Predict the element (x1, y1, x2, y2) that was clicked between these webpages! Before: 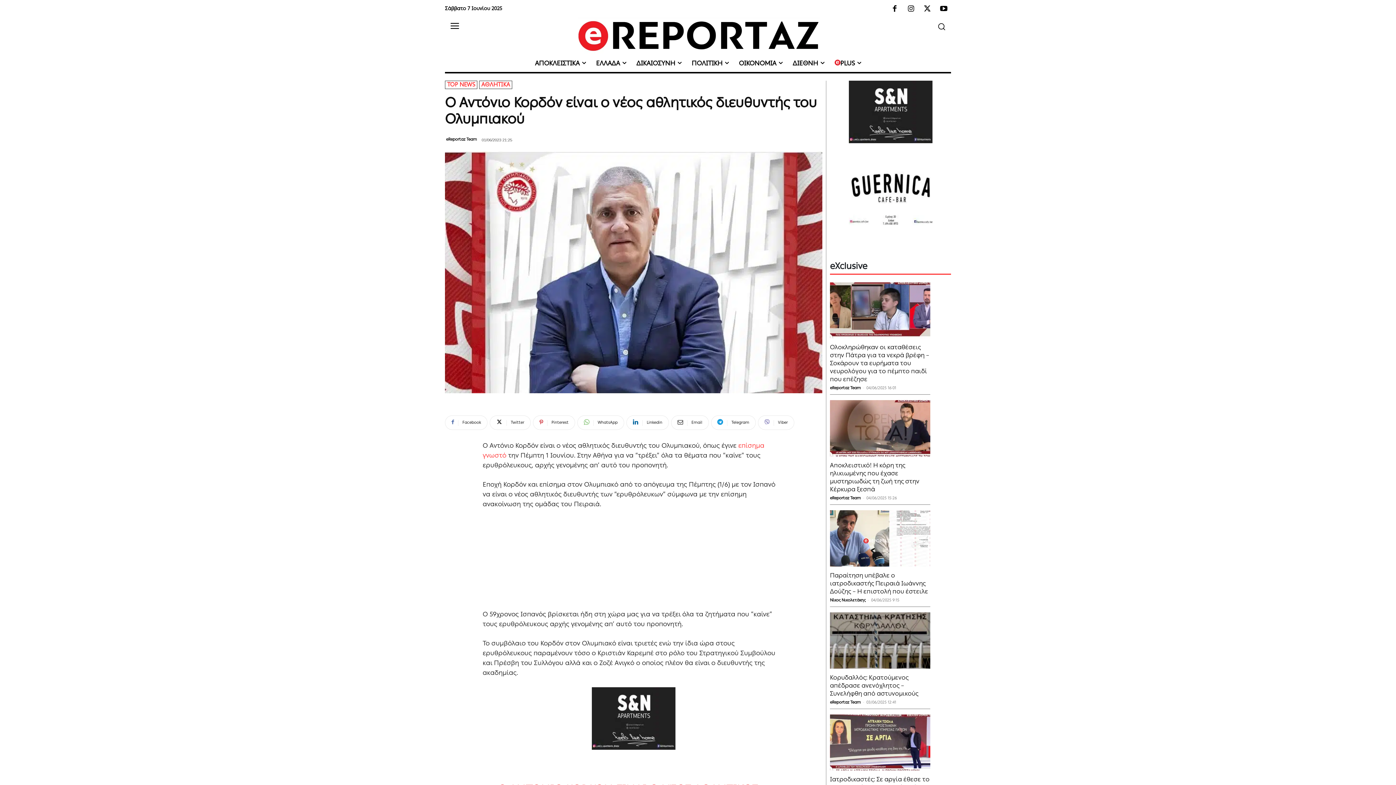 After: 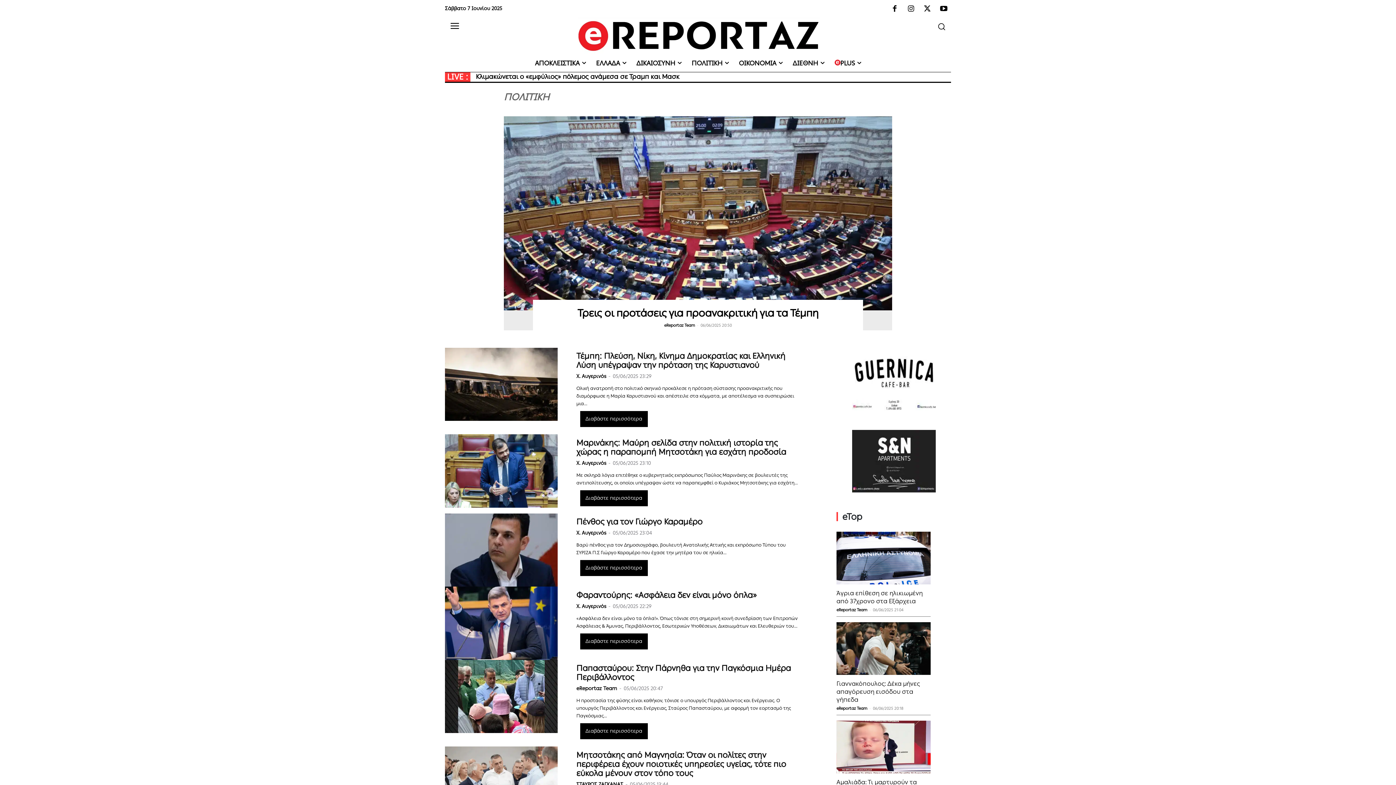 Action: label: ΠΟΛΙΤΙΚΗ bbox: (686, 54, 734, 71)